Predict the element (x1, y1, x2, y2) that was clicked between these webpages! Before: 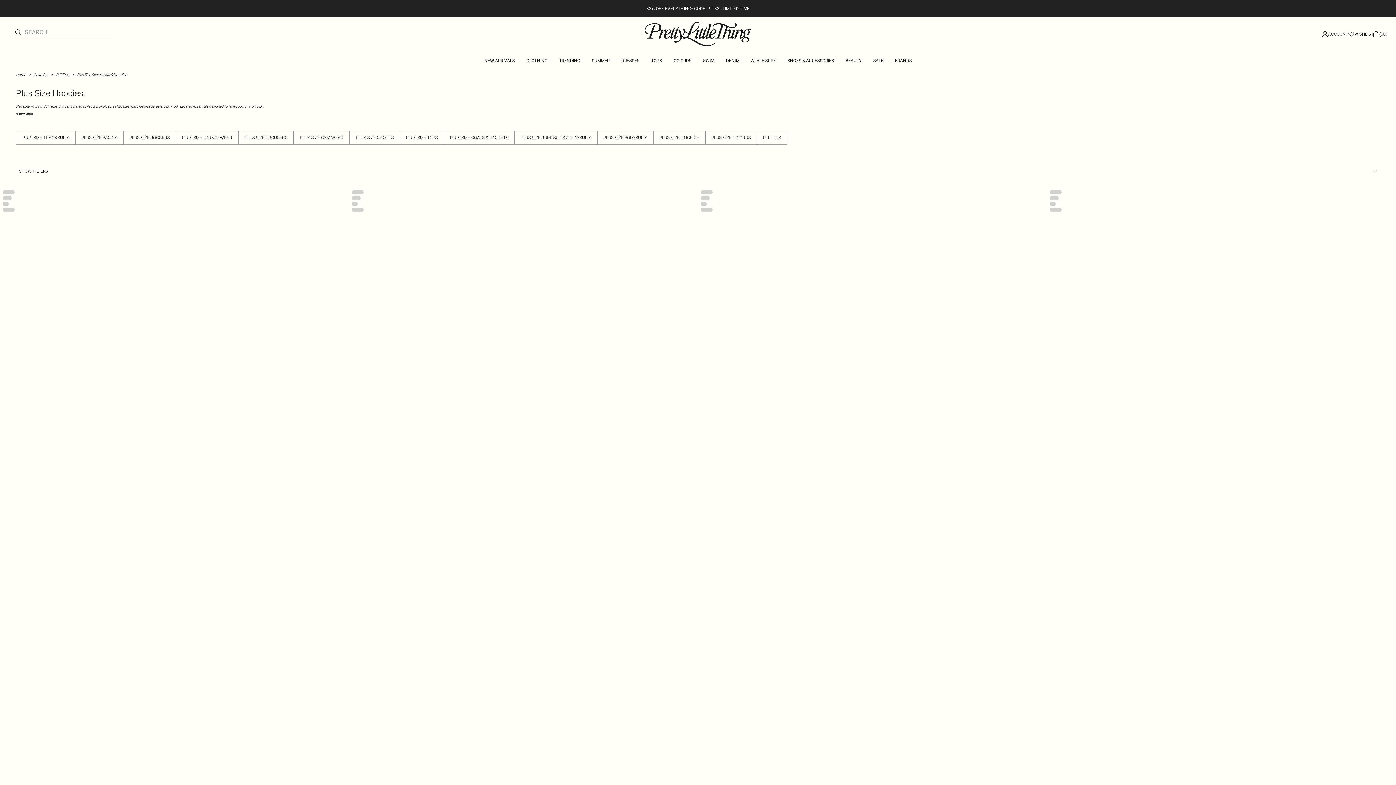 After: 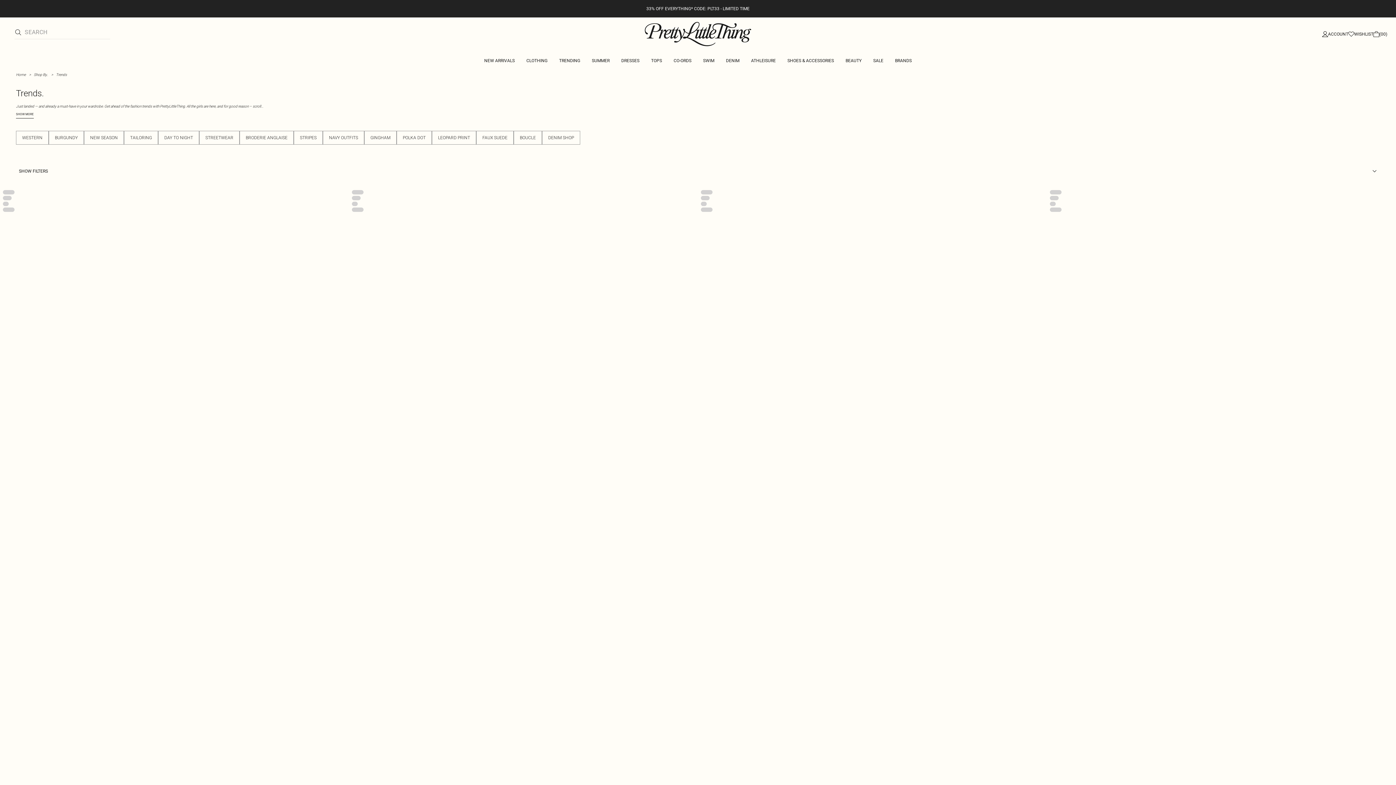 Action: bbox: (553, 52, 586, 69) label: TRENDING